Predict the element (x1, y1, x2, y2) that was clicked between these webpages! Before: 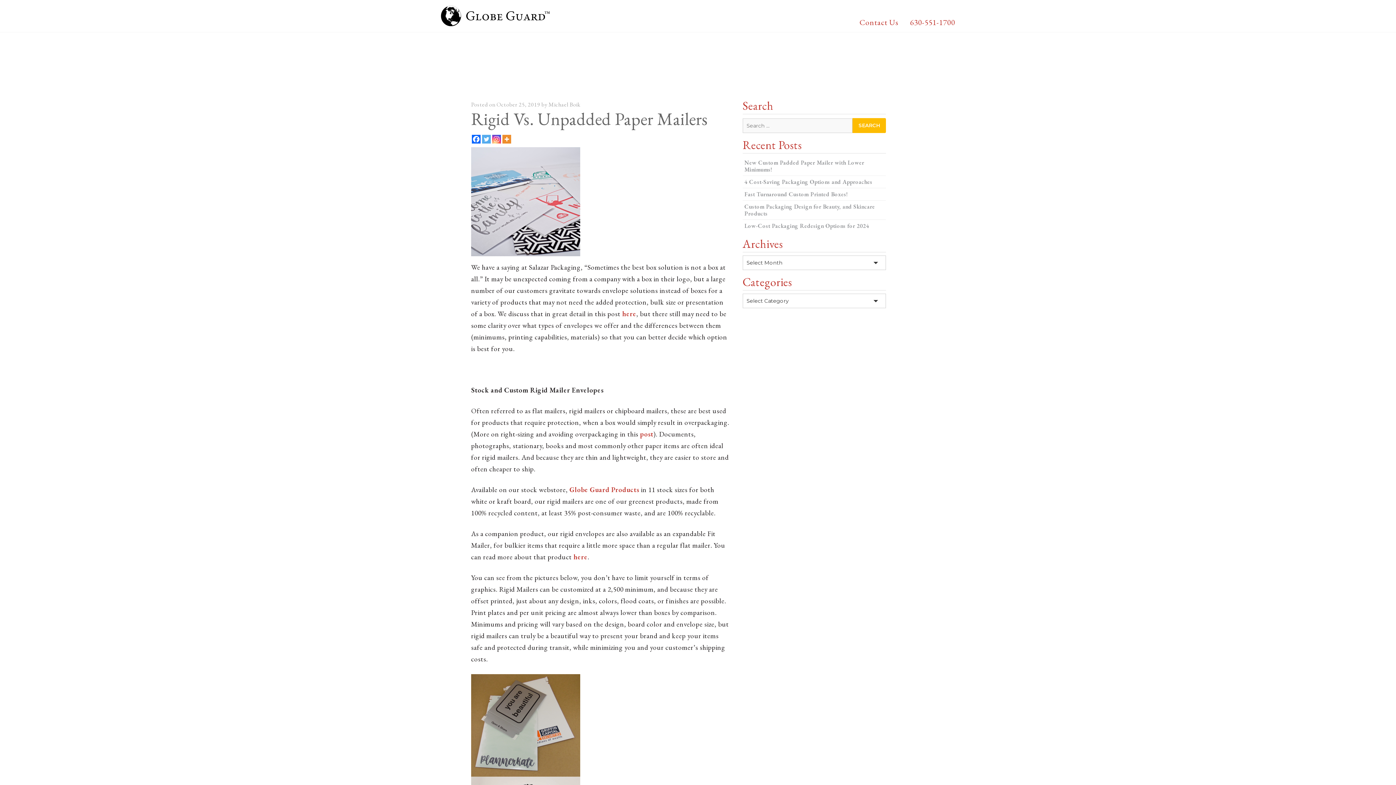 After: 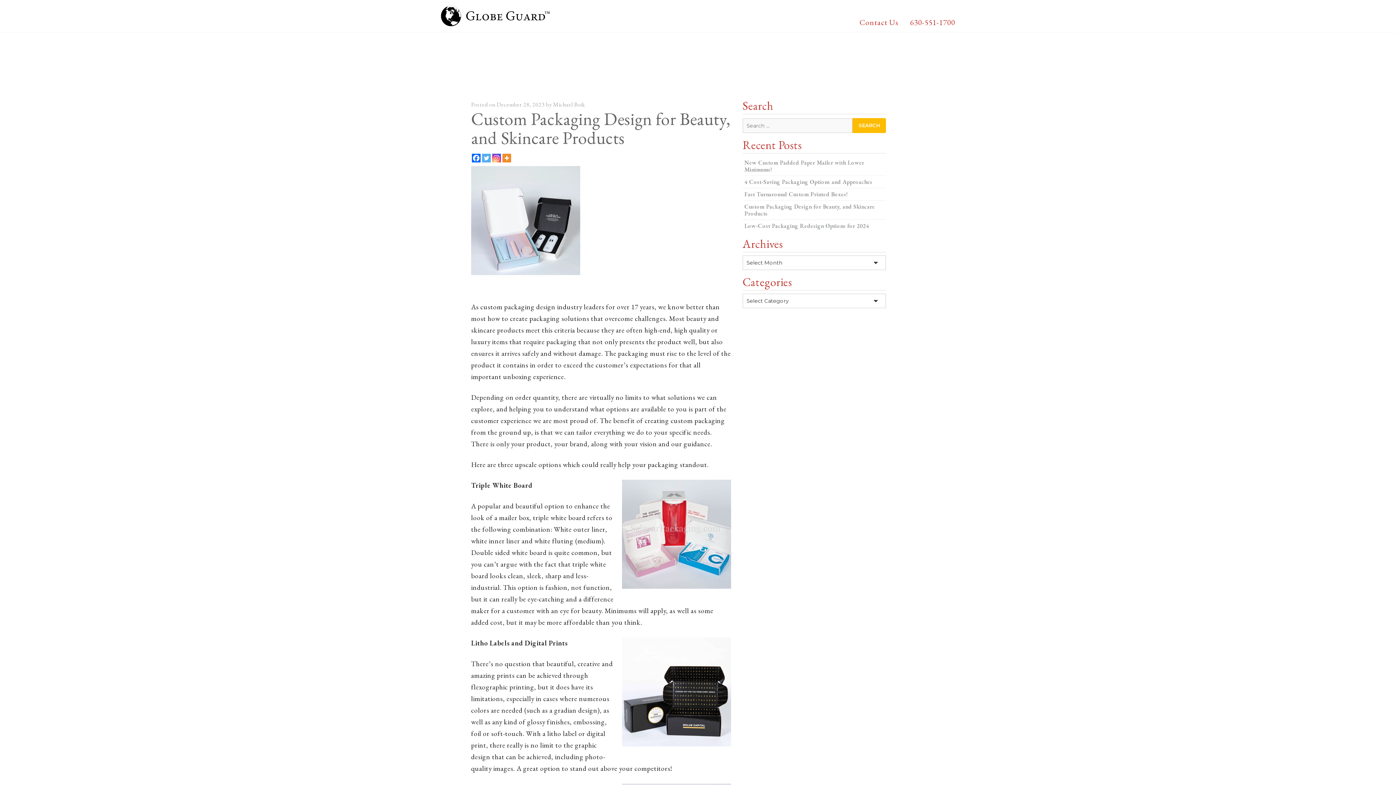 Action: label: Custom Packaging Design for Beauty, and Skincare Products bbox: (744, 203, 884, 217)